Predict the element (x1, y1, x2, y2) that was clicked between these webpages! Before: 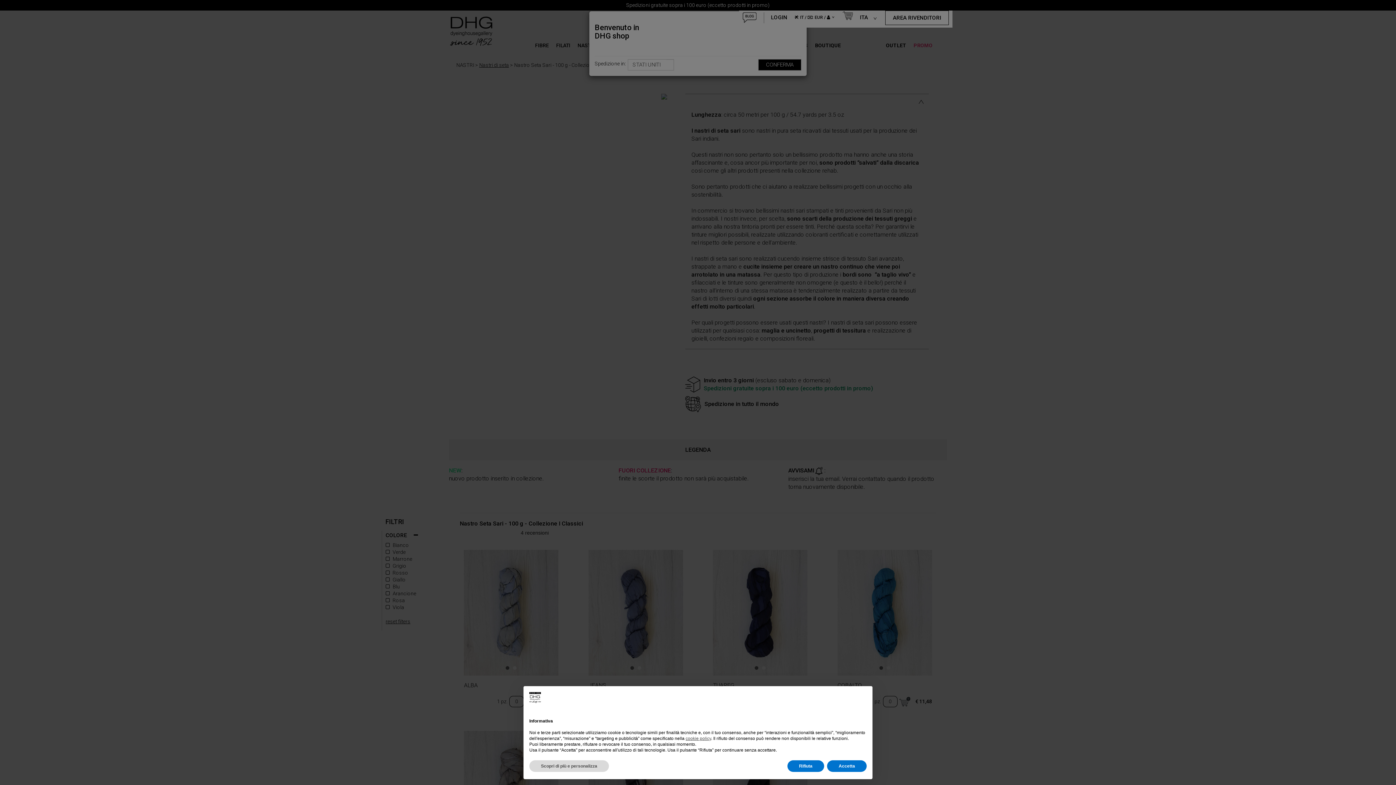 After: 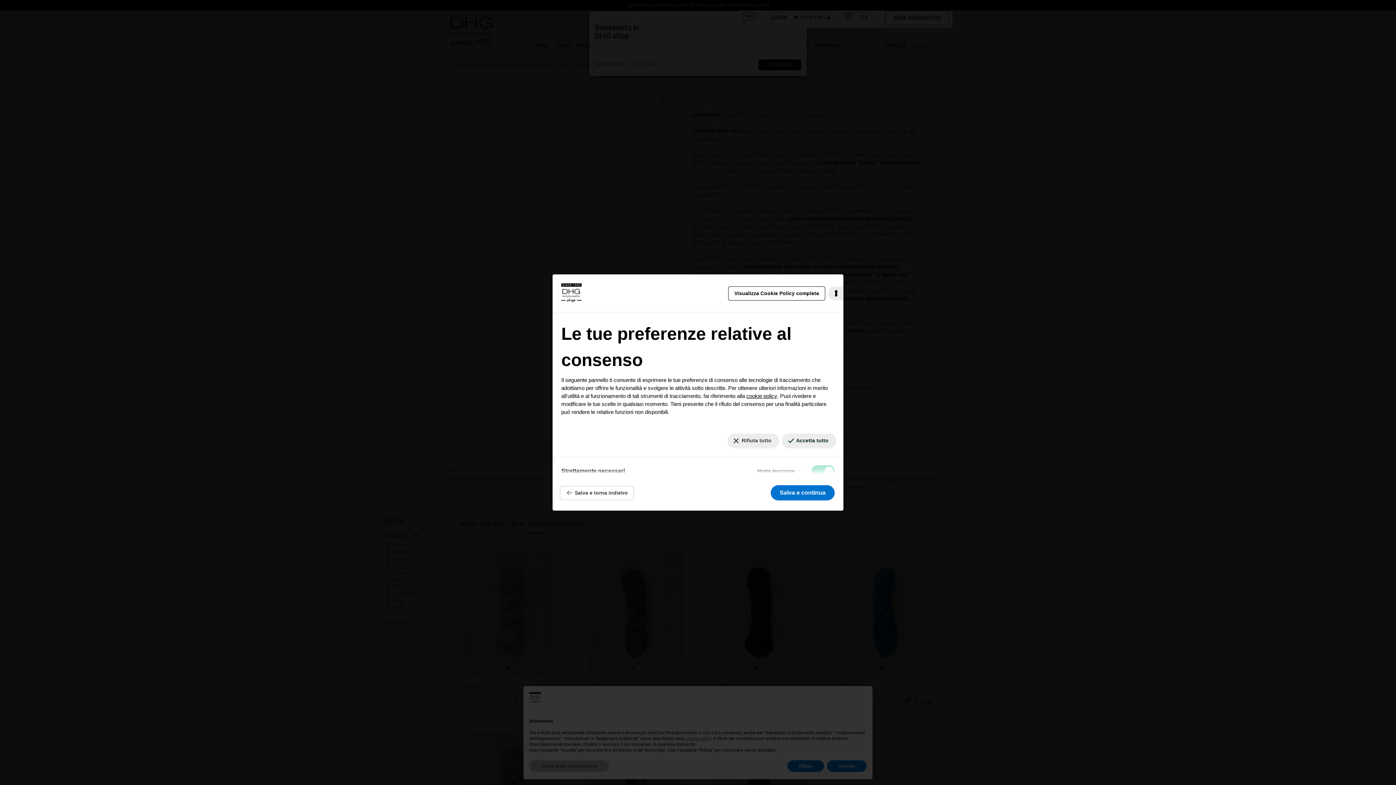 Action: bbox: (529, 760, 609, 772) label: Scopri di più e personalizza